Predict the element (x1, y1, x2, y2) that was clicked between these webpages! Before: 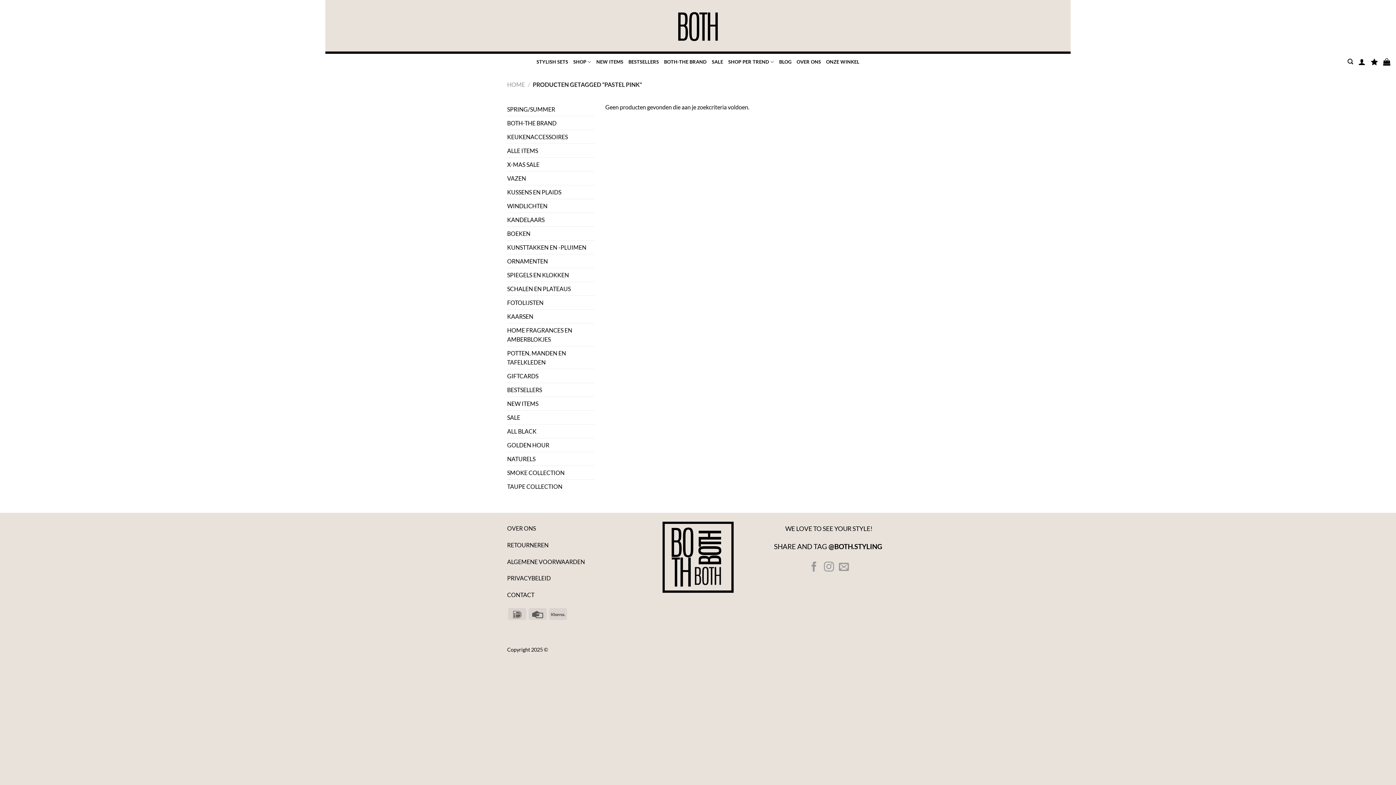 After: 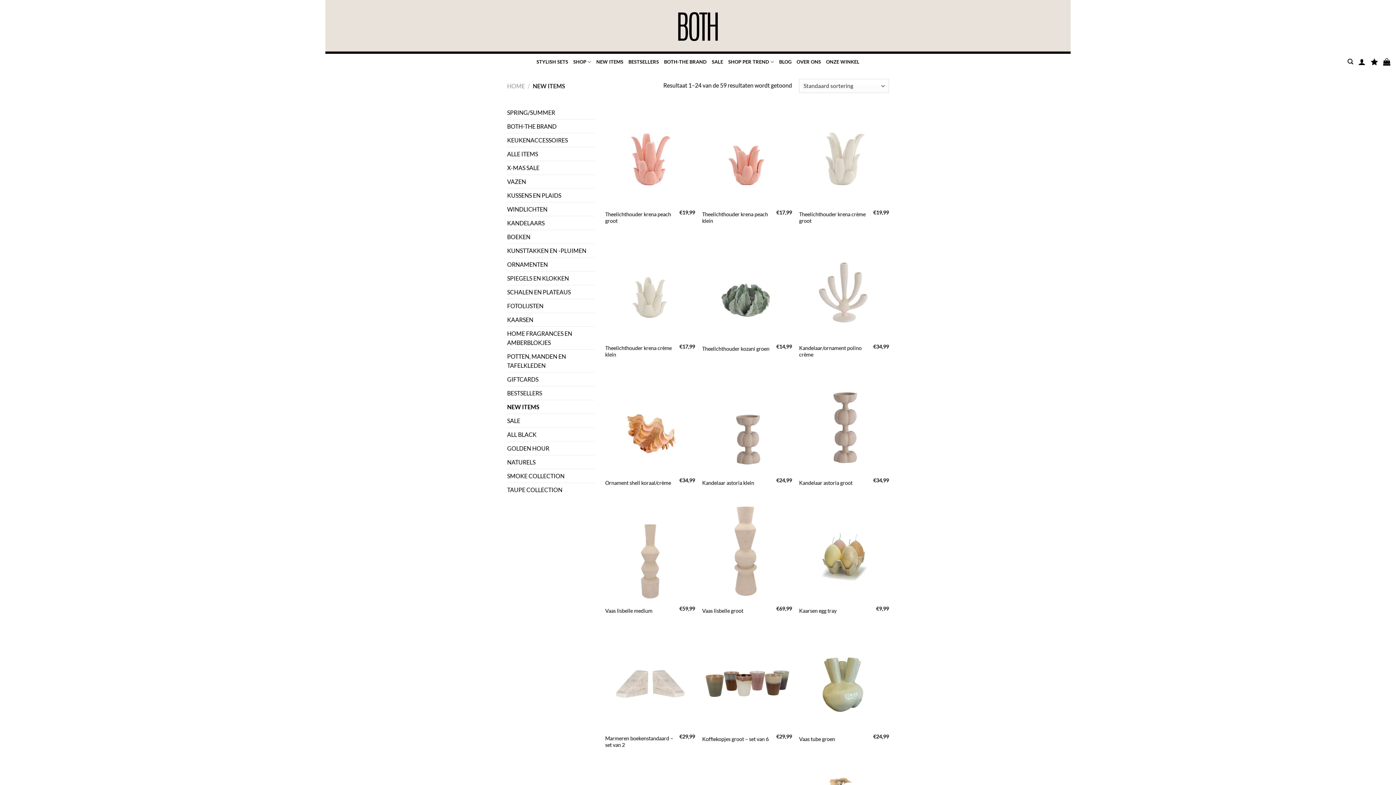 Action: bbox: (507, 397, 594, 410) label: NEW ITEMS